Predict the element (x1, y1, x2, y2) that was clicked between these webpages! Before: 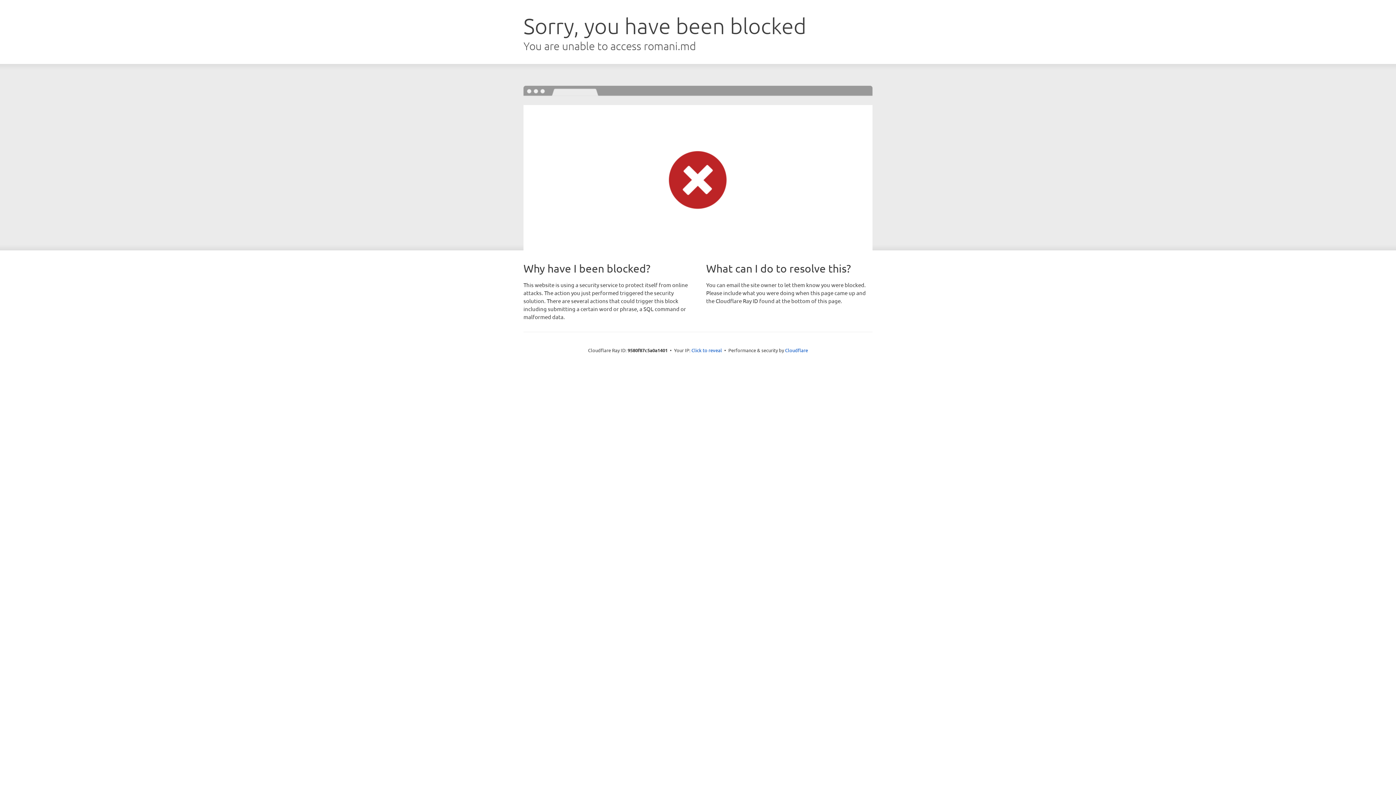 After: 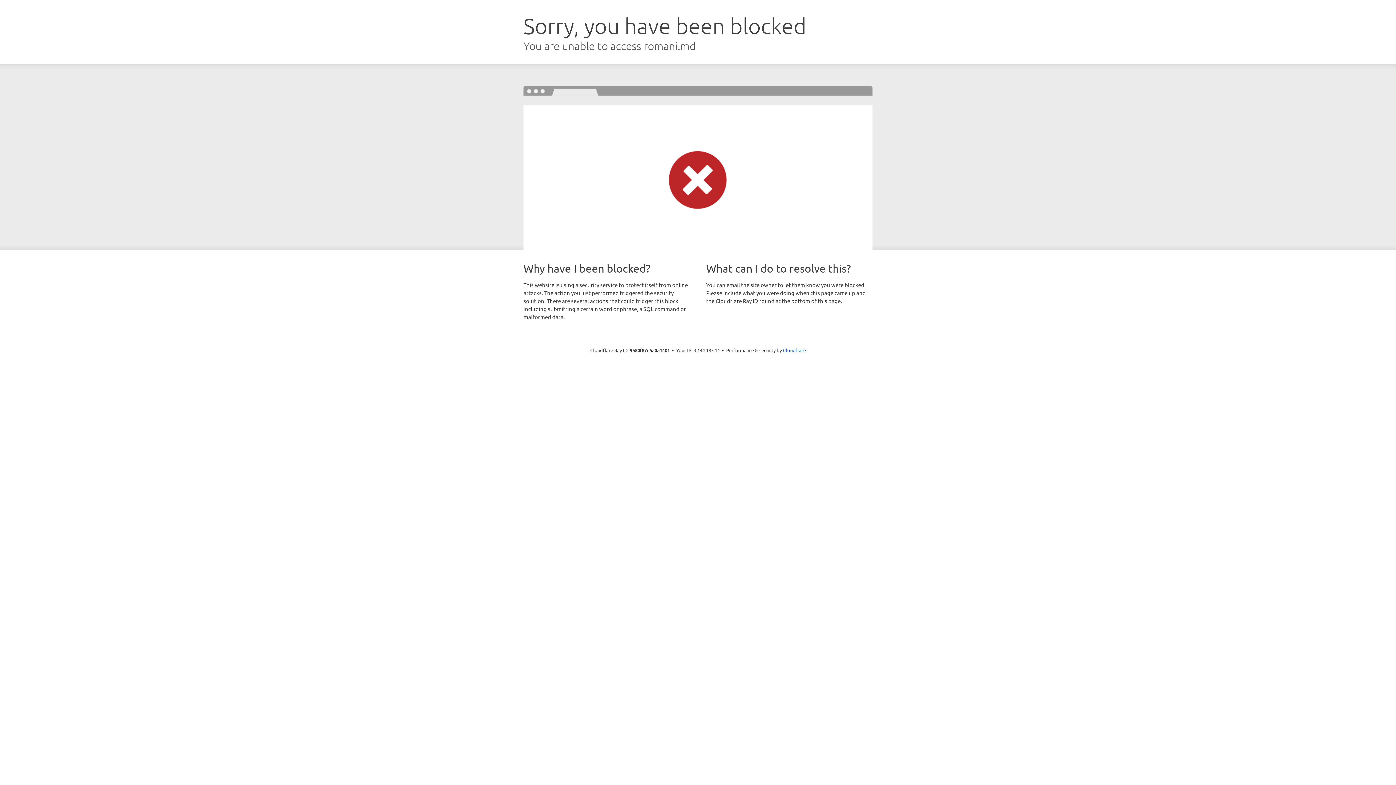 Action: bbox: (691, 346, 722, 353) label: Click to reveal